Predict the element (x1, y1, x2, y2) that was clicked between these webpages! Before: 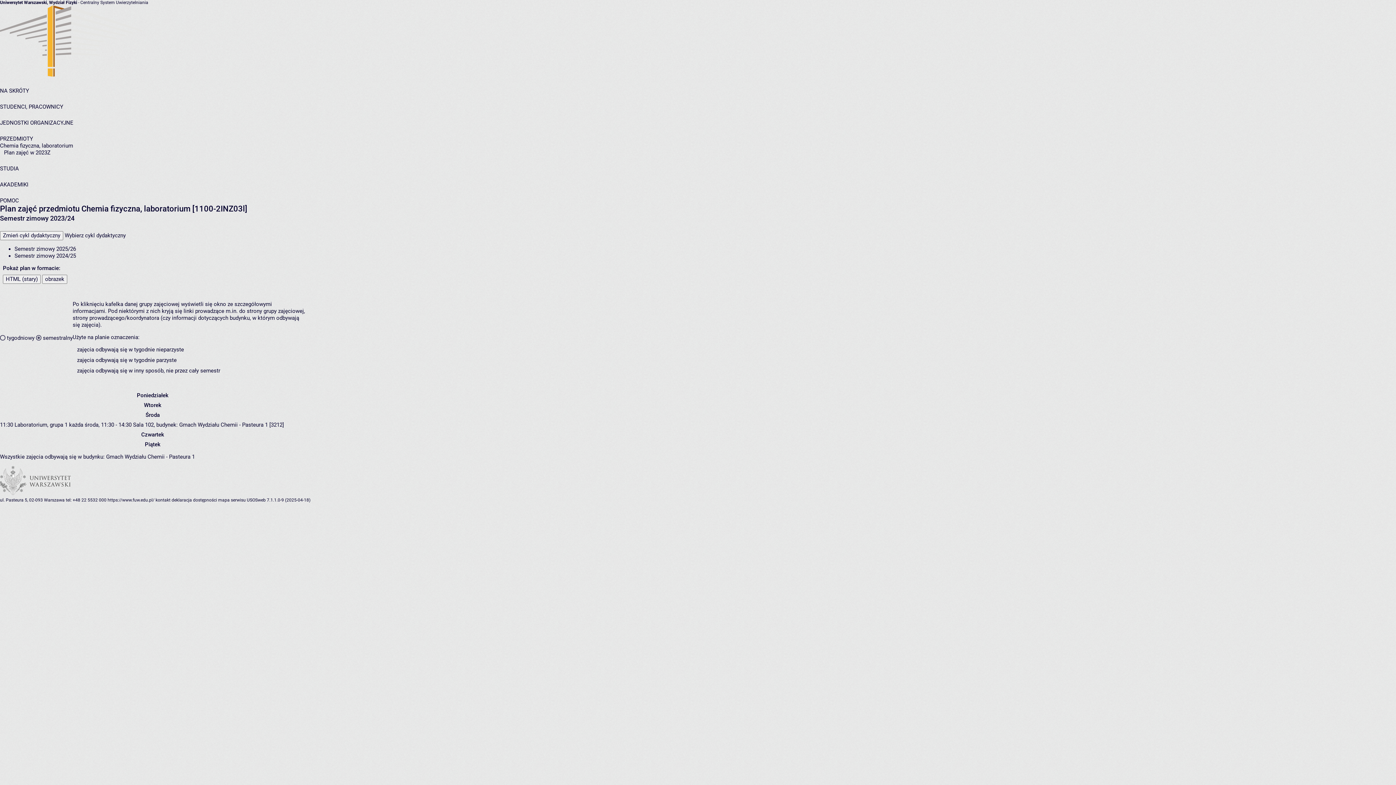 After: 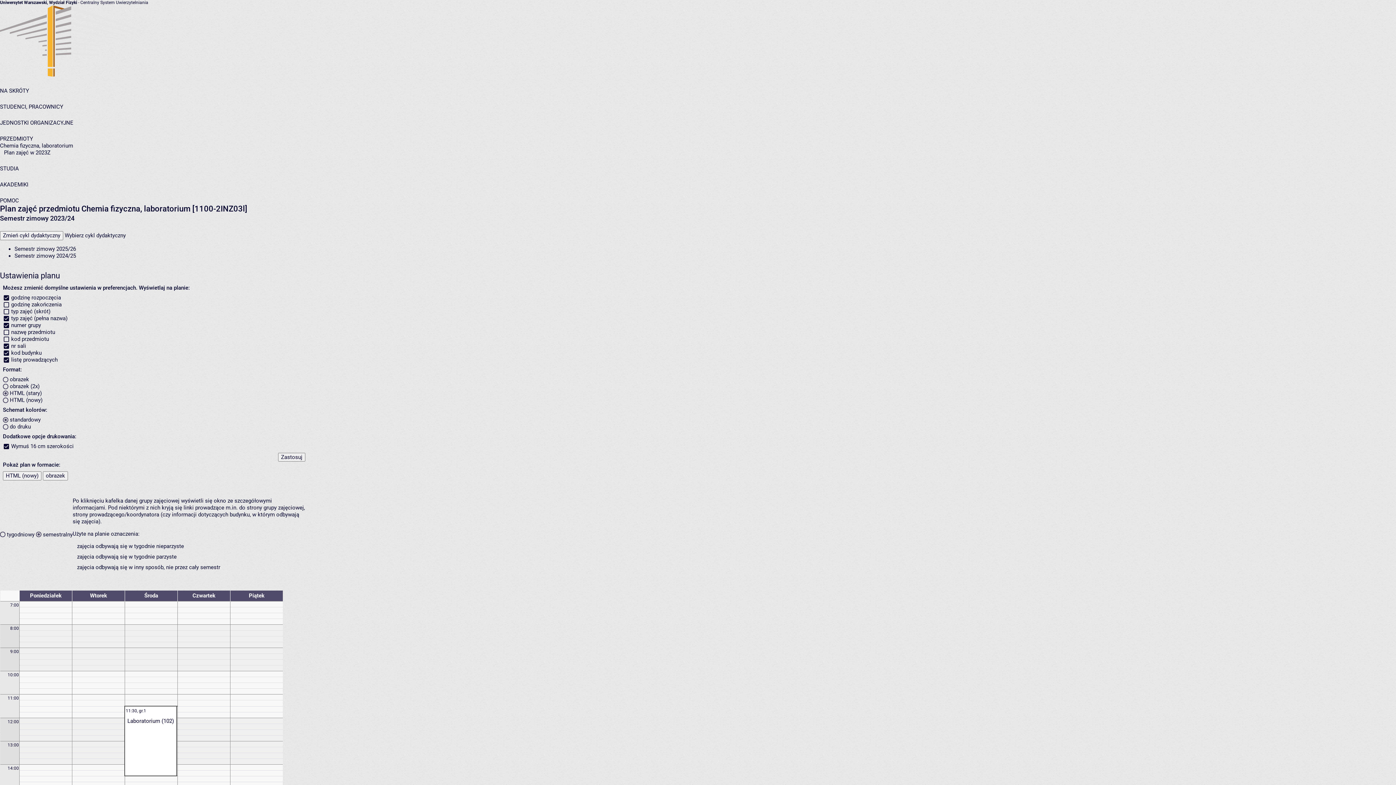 Action: bbox: (2, 274, 40, 284) label: HTML (stary)